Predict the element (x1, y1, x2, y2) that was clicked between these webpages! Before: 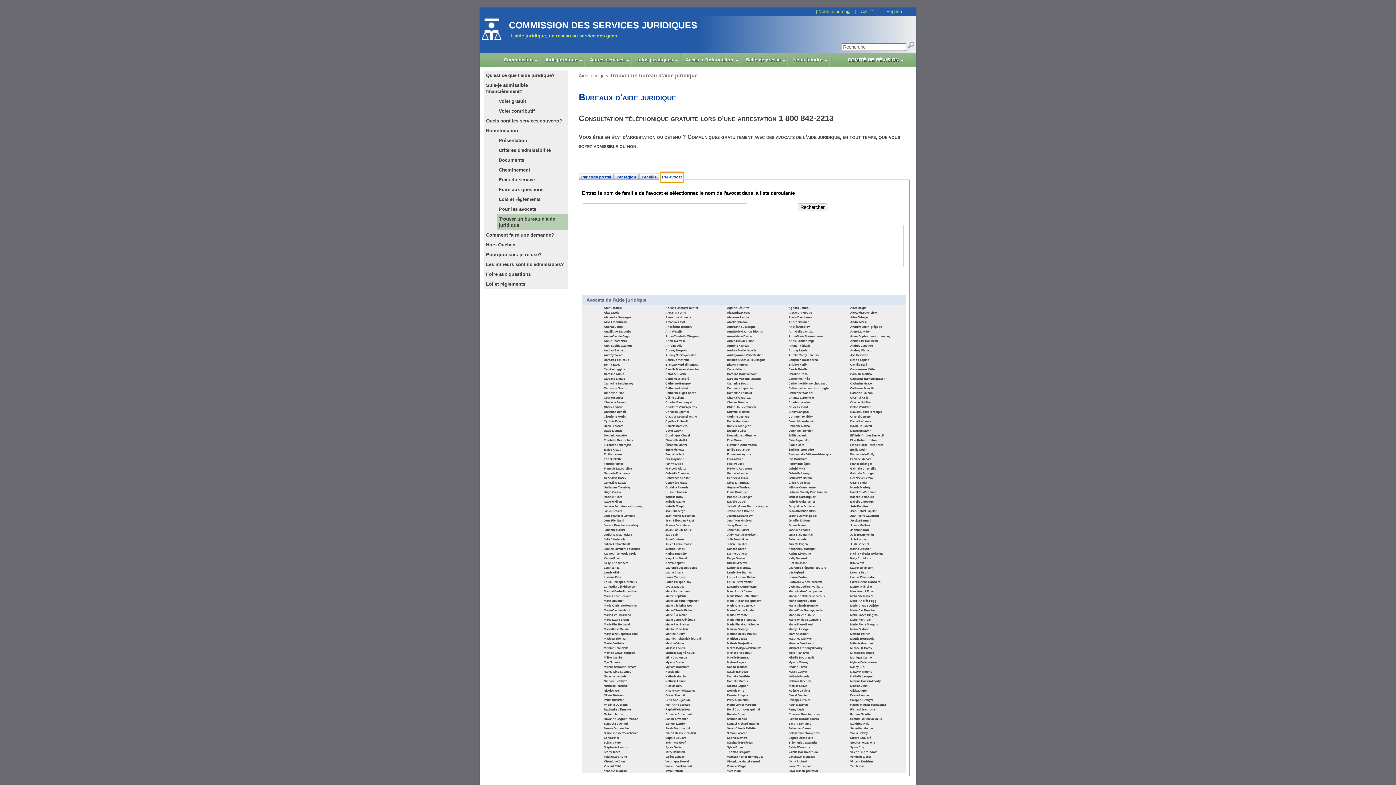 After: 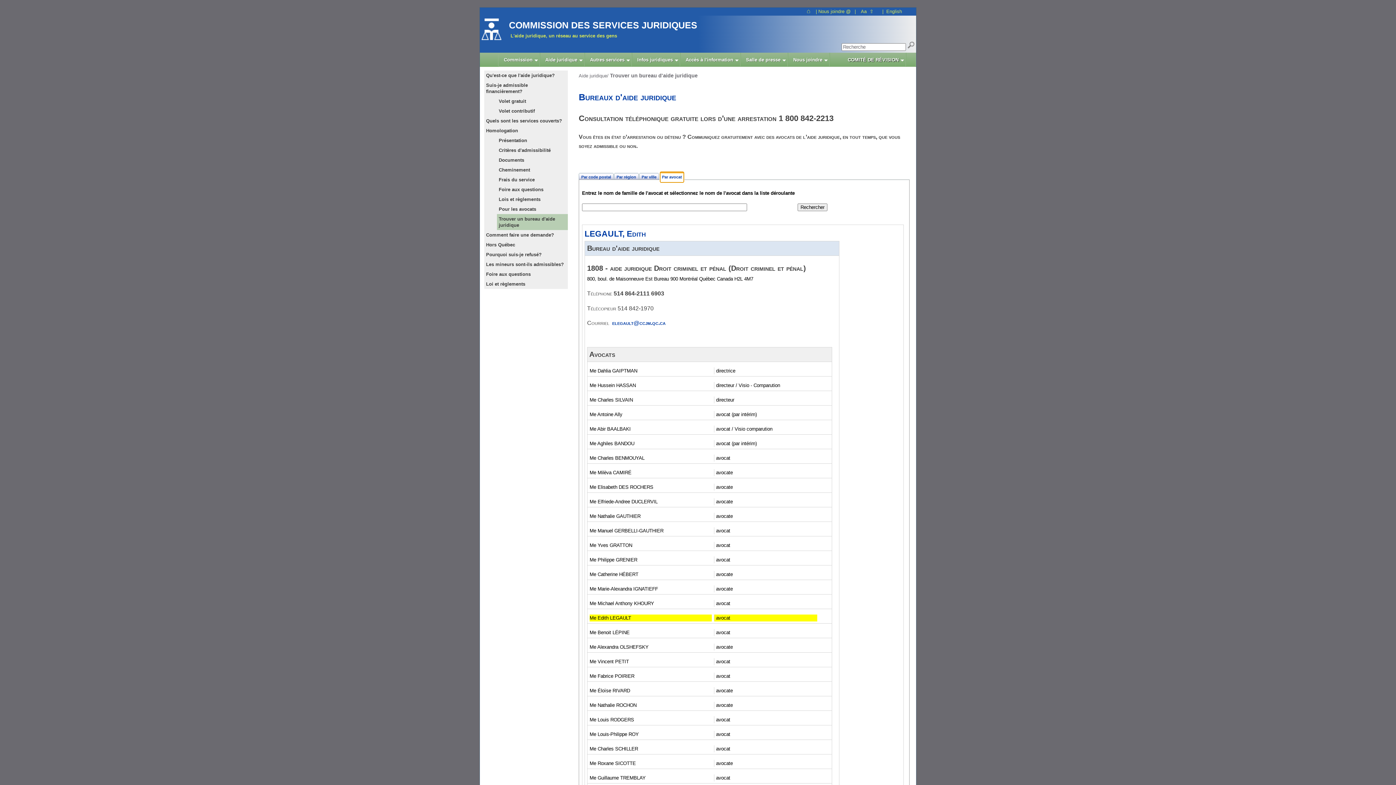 Action: label: Edith Legault bbox: (788, 433, 848, 437)